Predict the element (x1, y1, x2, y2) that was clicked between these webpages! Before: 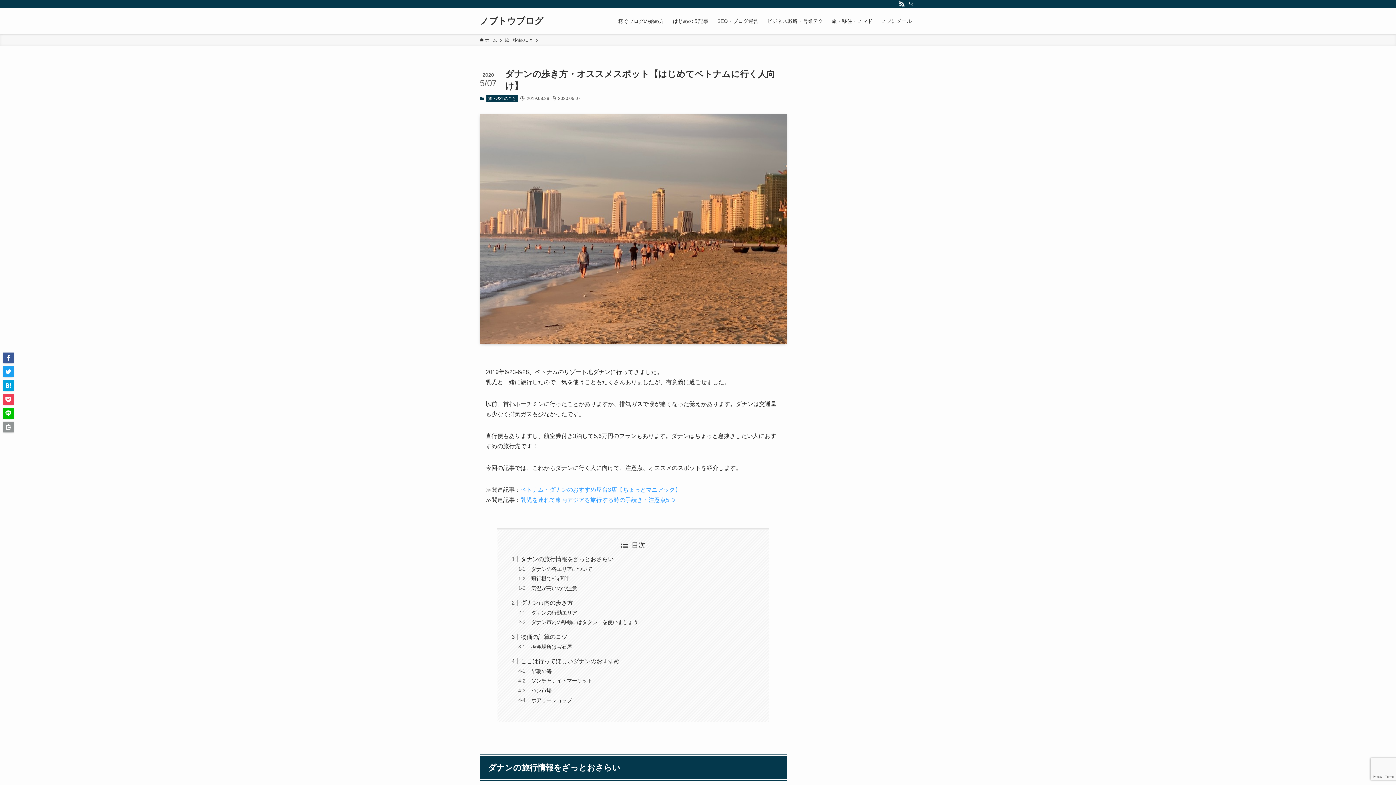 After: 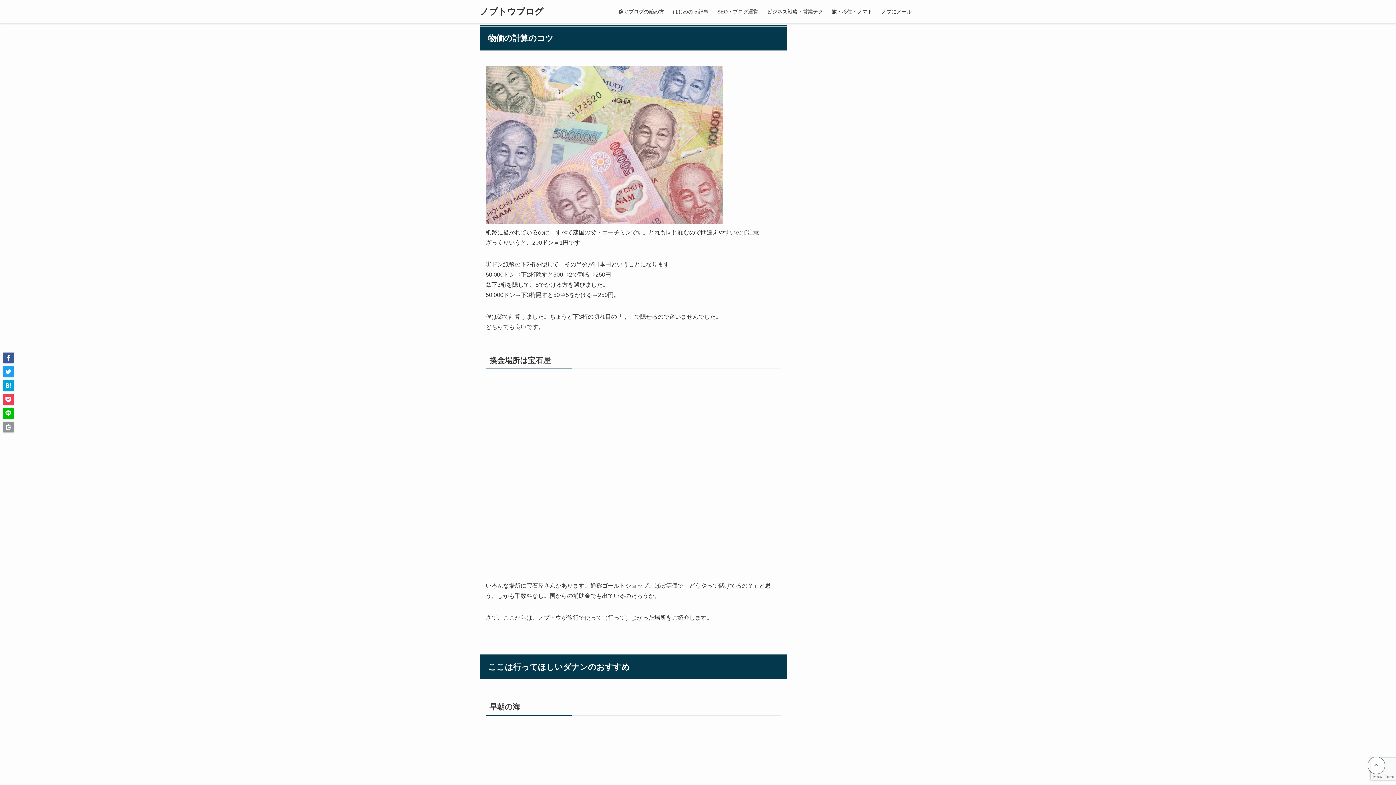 Action: bbox: (520, 634, 567, 640) label: 物価の計算のコツ